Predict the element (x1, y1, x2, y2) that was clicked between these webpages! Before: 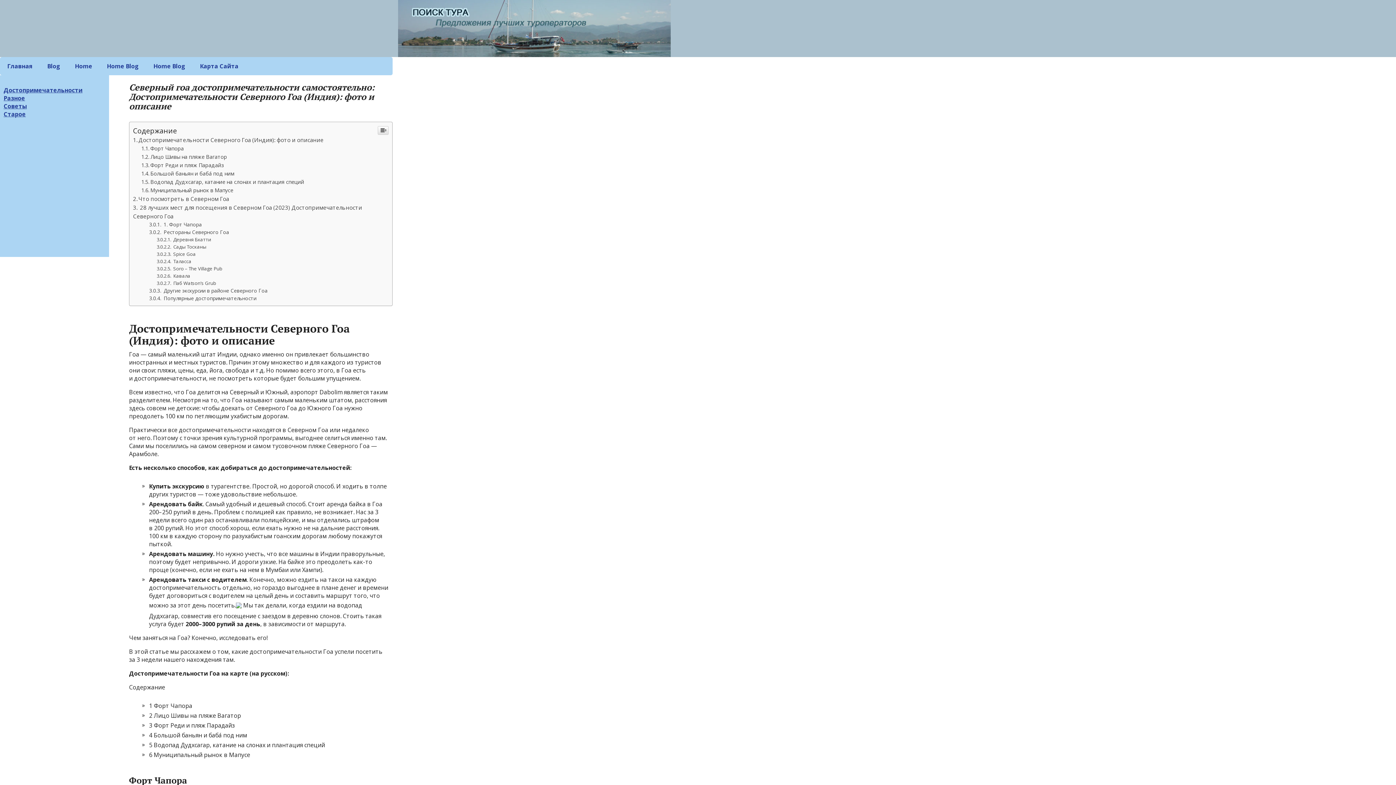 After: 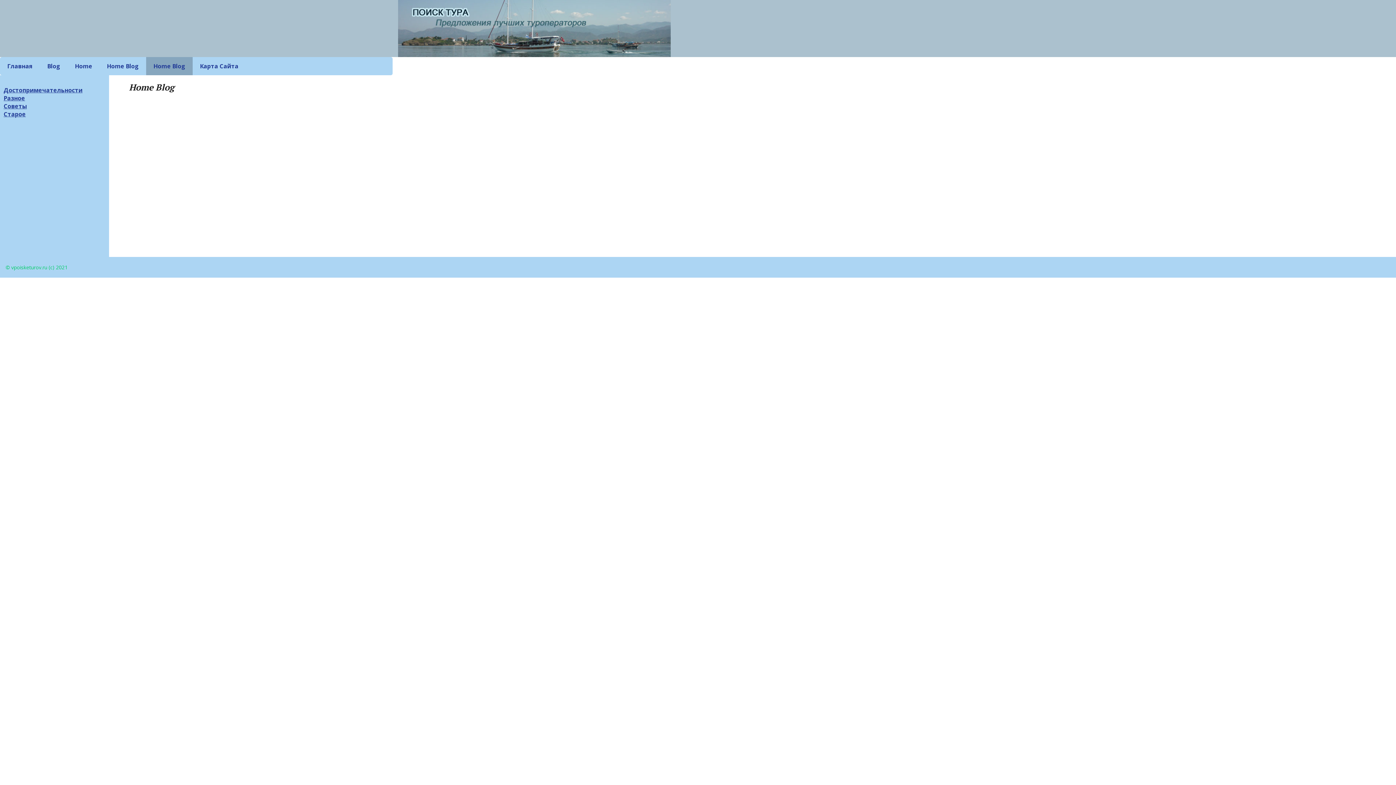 Action: bbox: (146, 57, 192, 75) label: Home Blog